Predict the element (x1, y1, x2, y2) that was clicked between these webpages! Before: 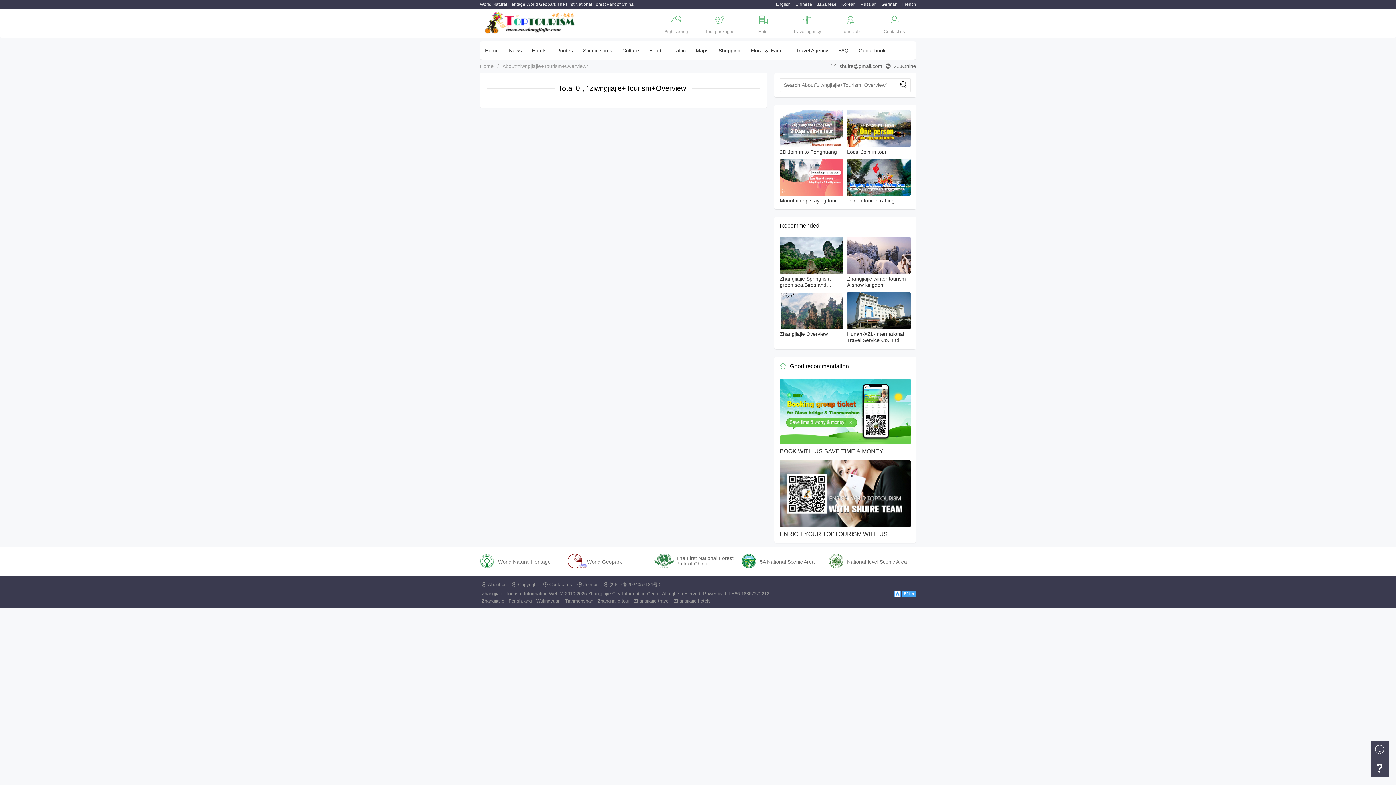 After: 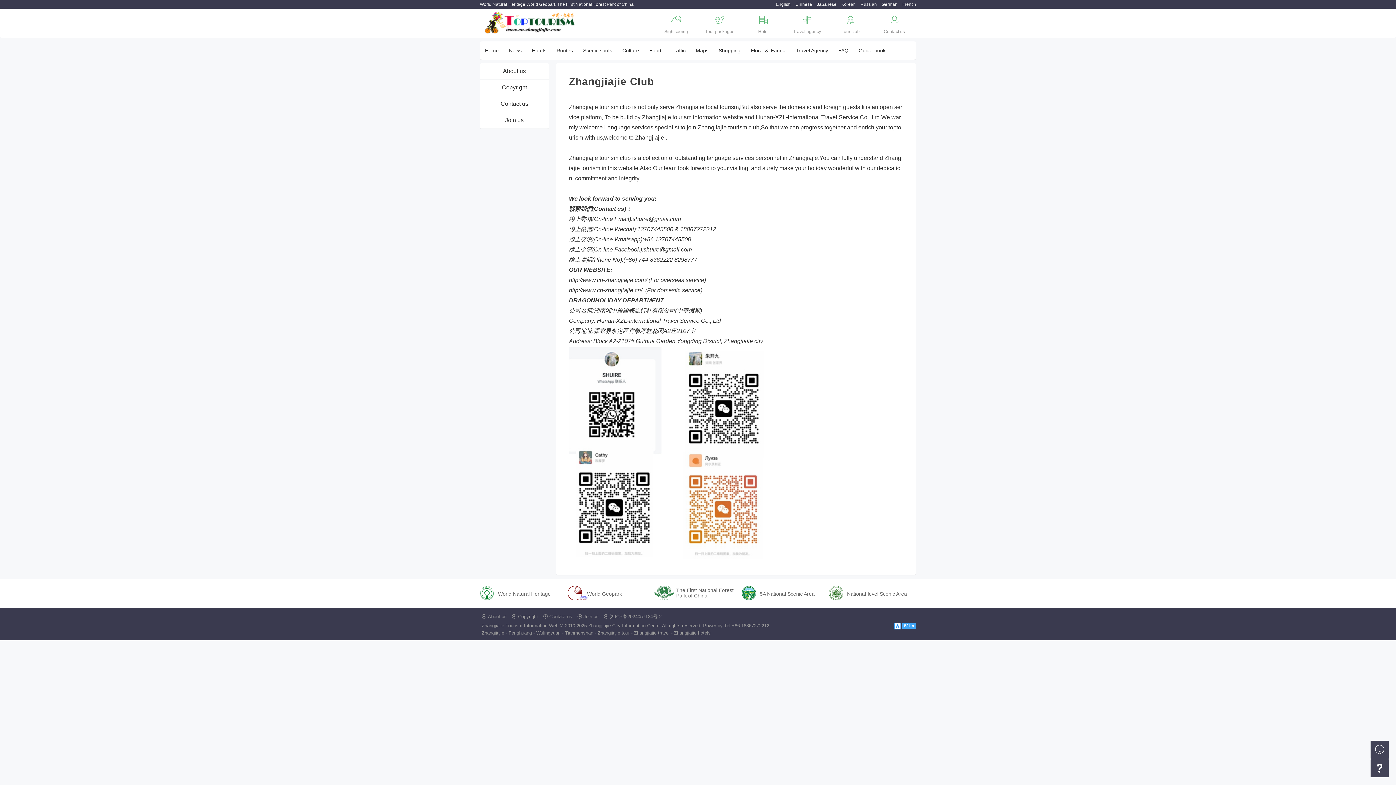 Action: label: Join us bbox: (583, 582, 598, 587)